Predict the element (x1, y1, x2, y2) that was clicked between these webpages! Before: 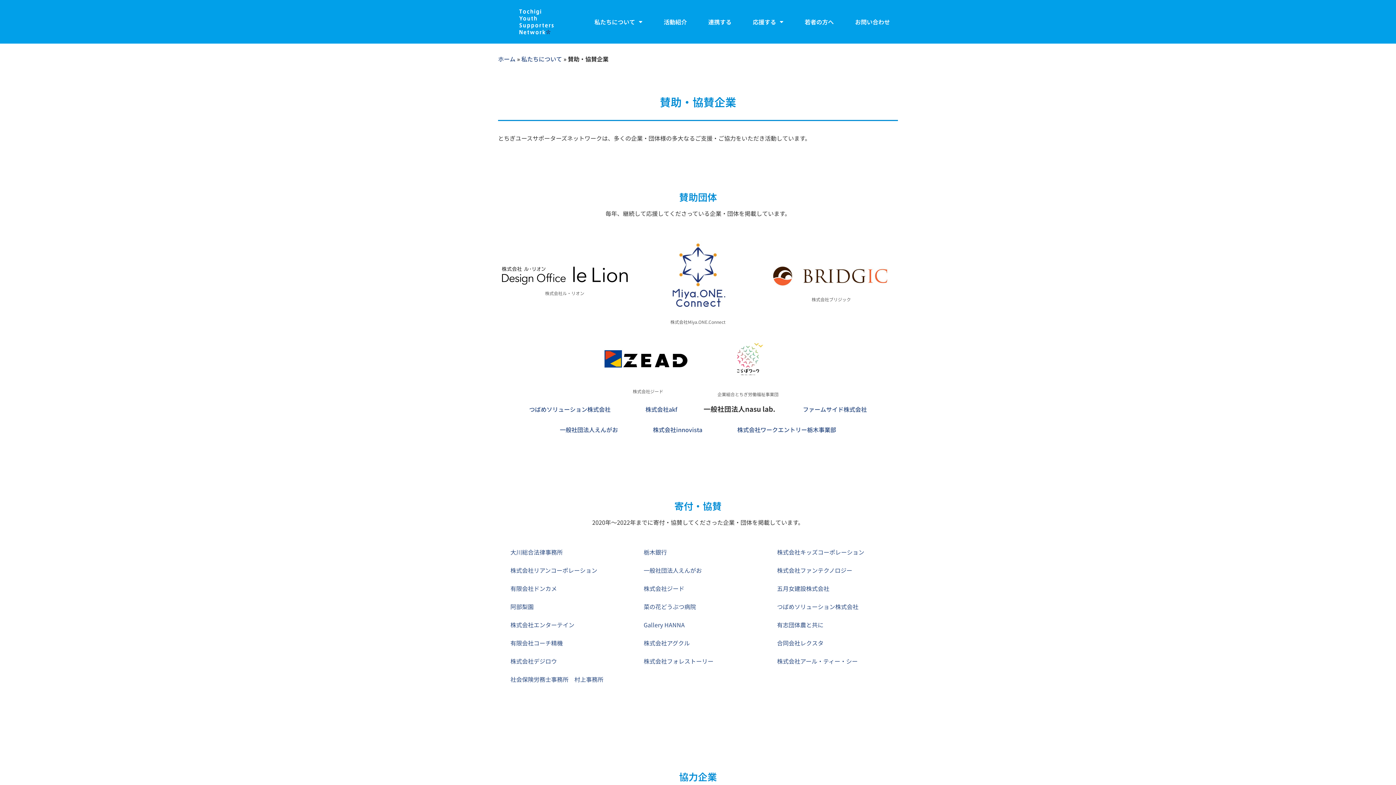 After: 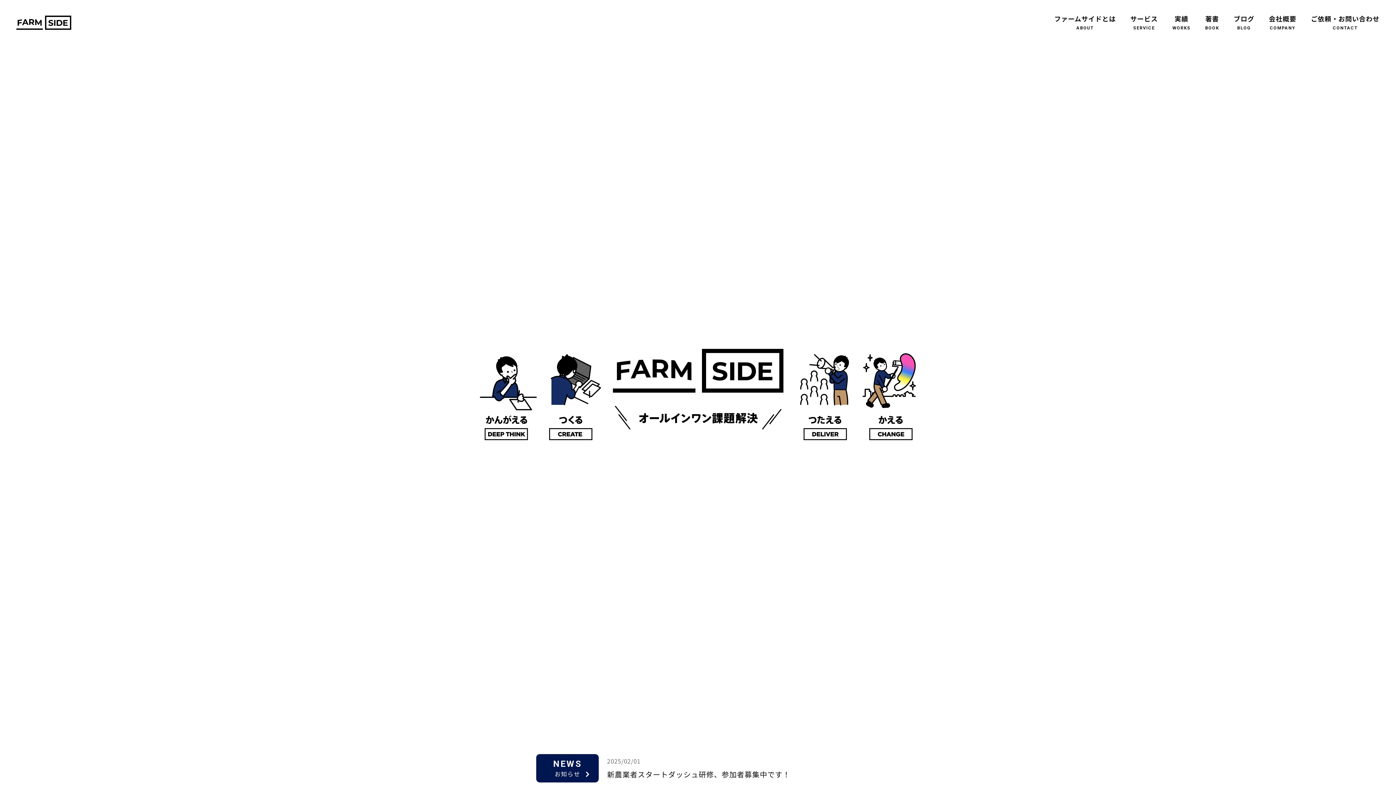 Action: label: ファームサイド株式会社 bbox: (803, 405, 867, 413)